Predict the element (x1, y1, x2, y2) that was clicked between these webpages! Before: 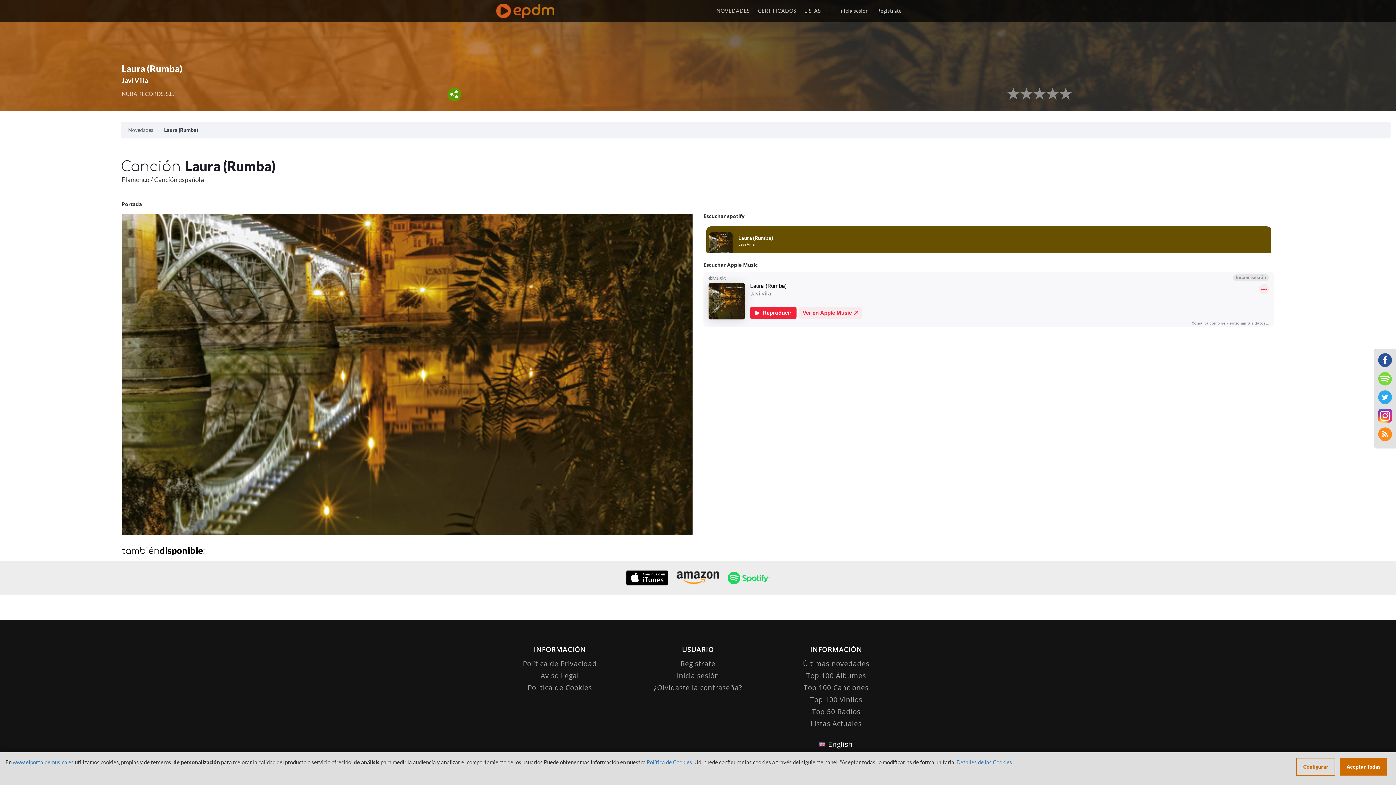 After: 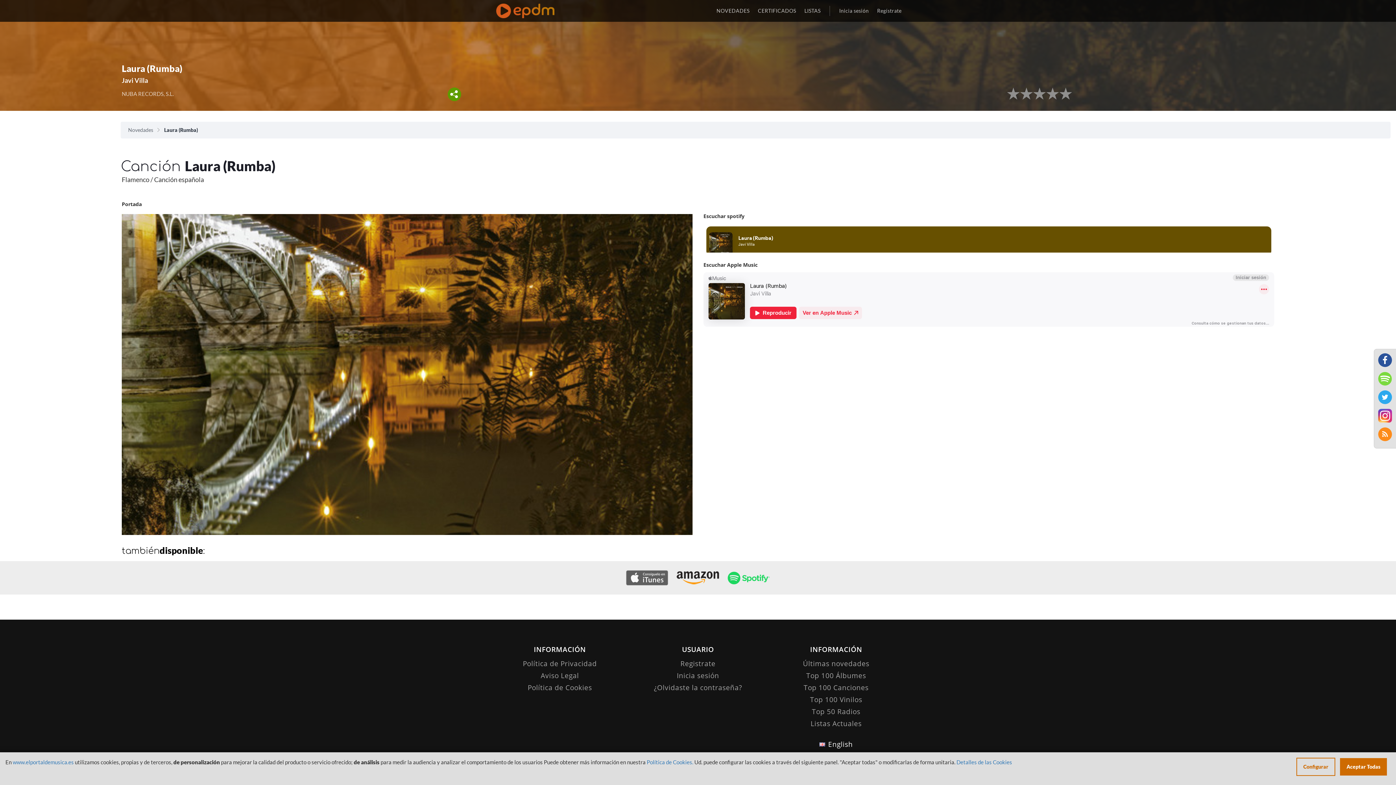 Action: bbox: (626, 573, 668, 581)